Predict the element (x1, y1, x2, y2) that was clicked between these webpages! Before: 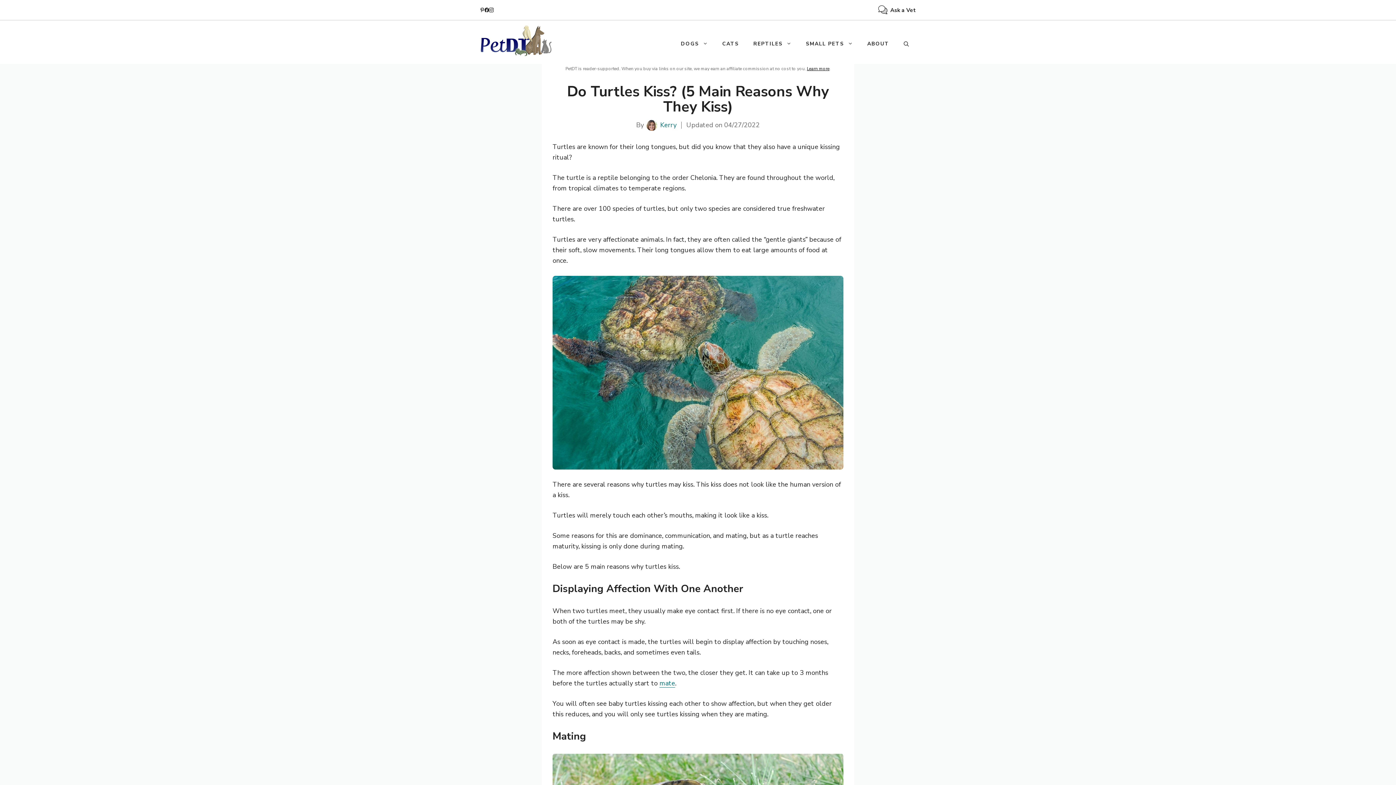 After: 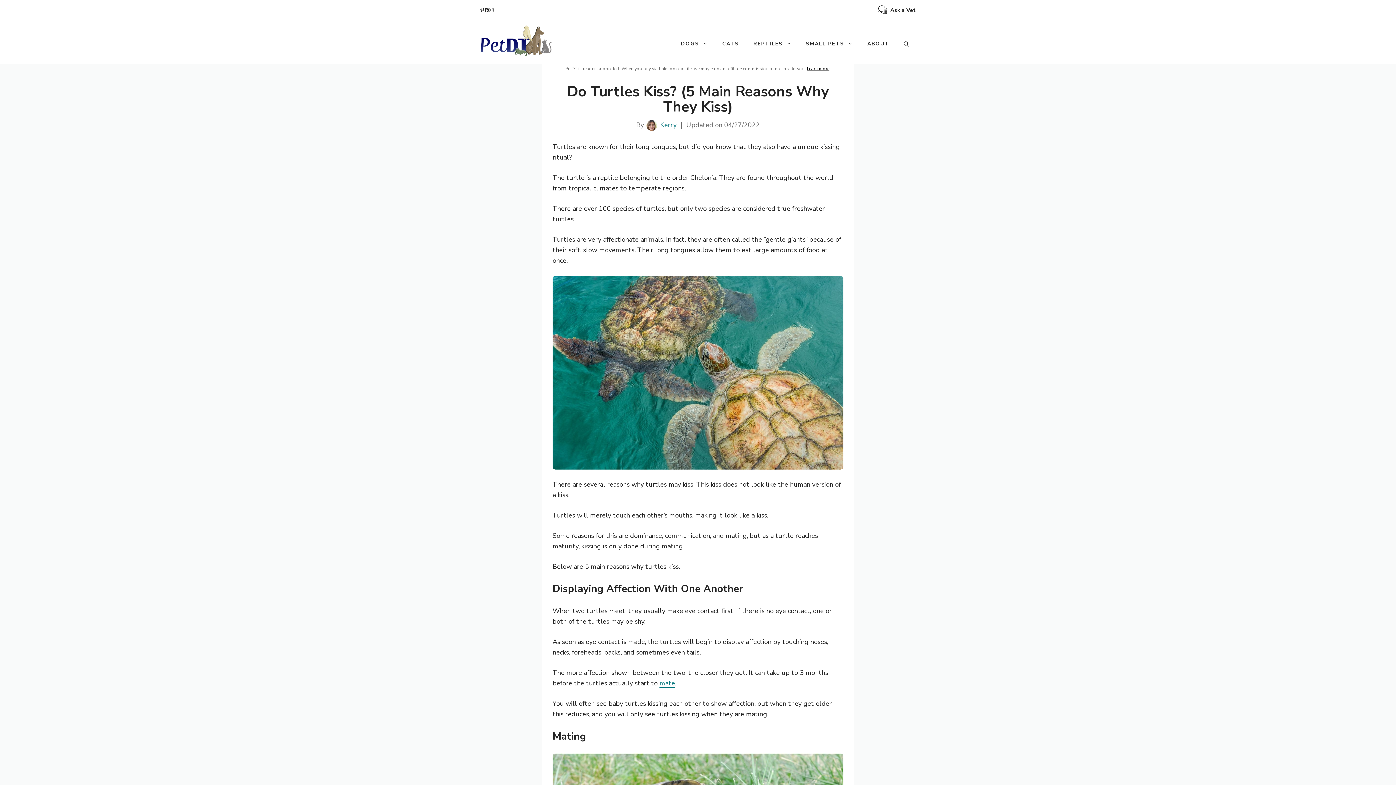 Action: bbox: (489, 7, 493, 12) label: instagram